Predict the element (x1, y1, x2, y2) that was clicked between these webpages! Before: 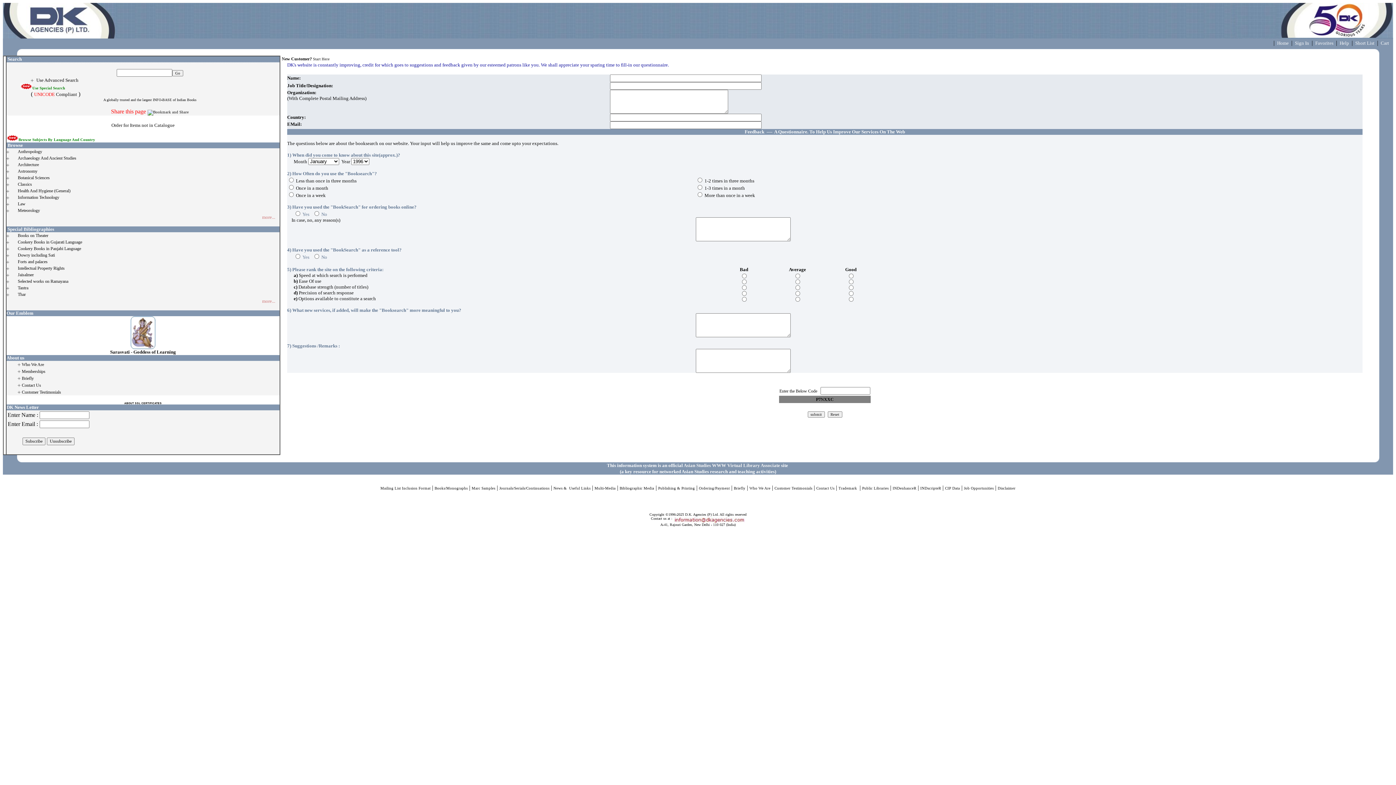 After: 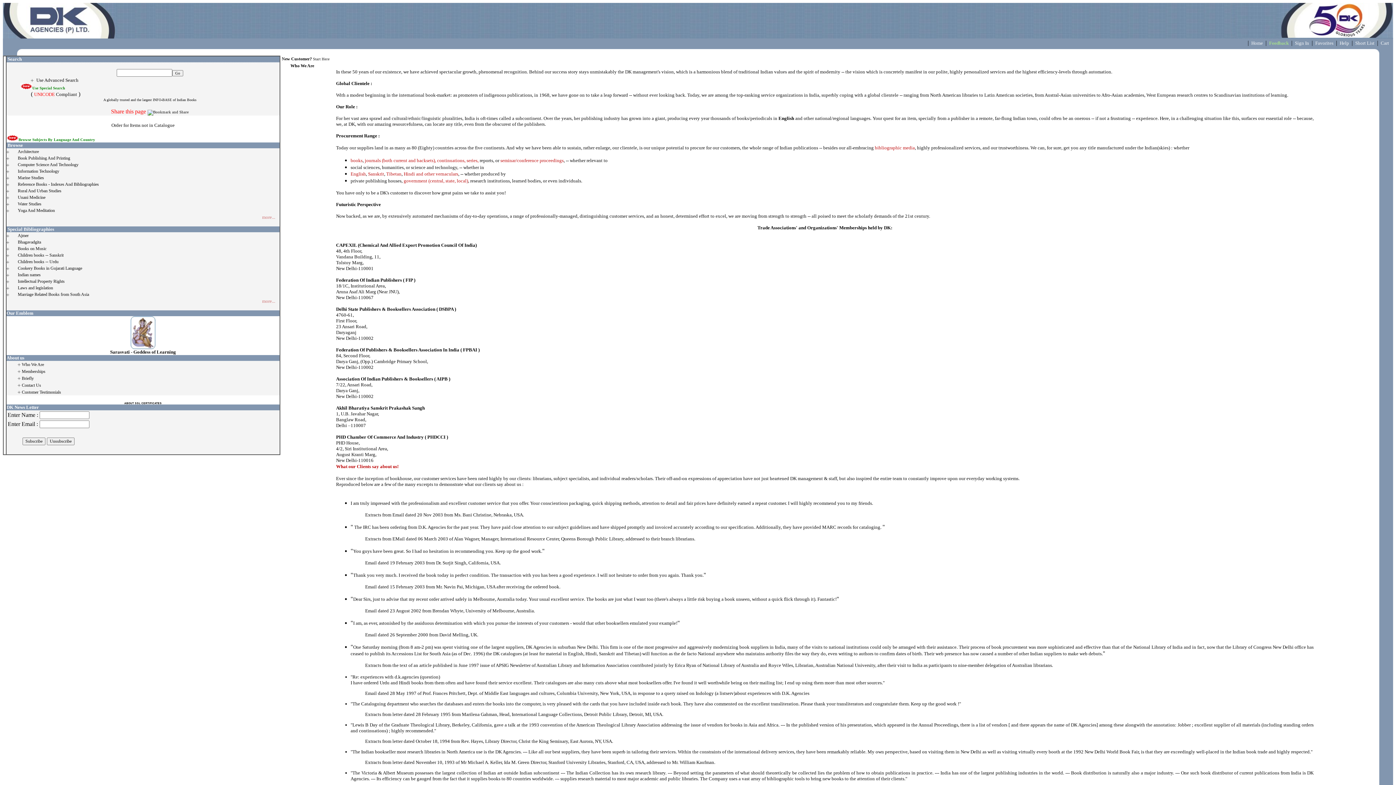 Action: bbox: (749, 486, 770, 490) label: Who We Are